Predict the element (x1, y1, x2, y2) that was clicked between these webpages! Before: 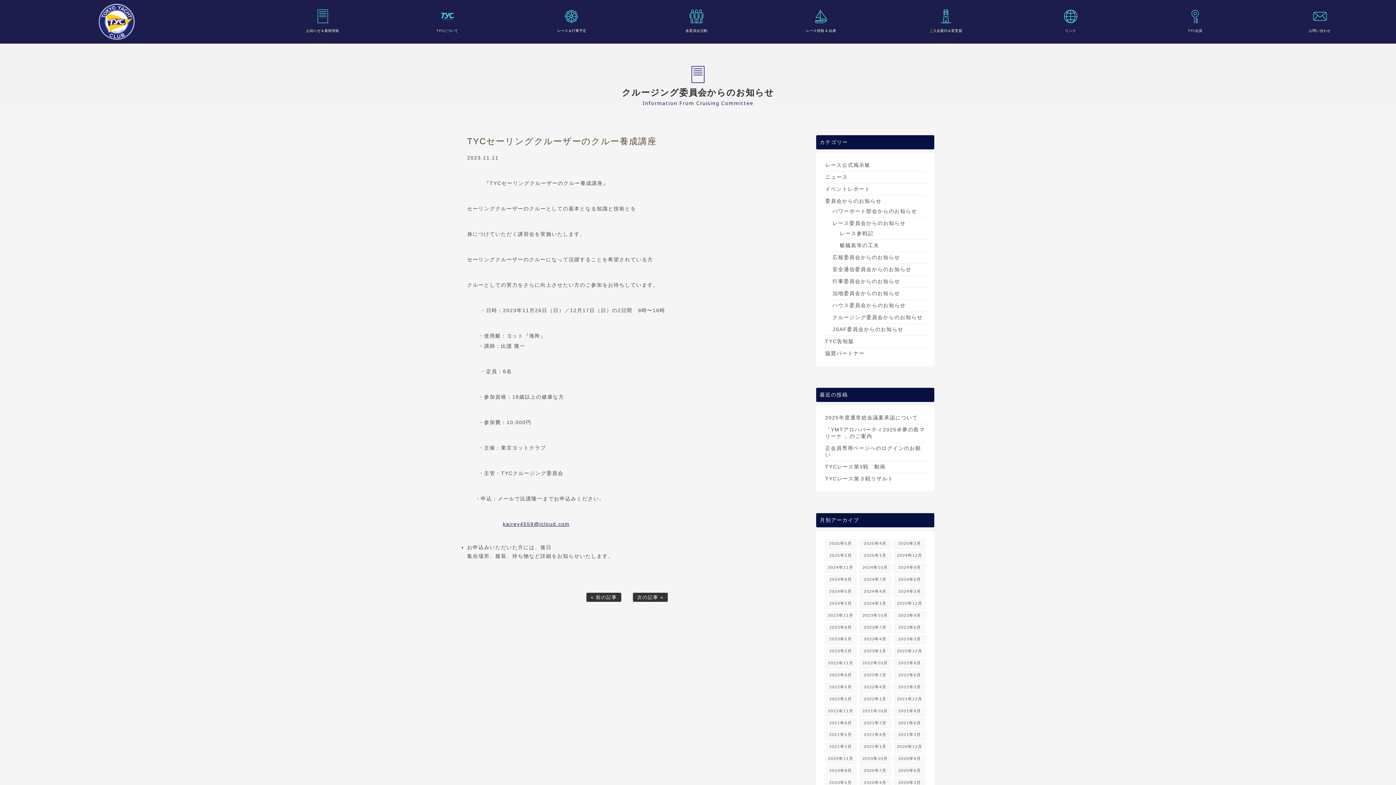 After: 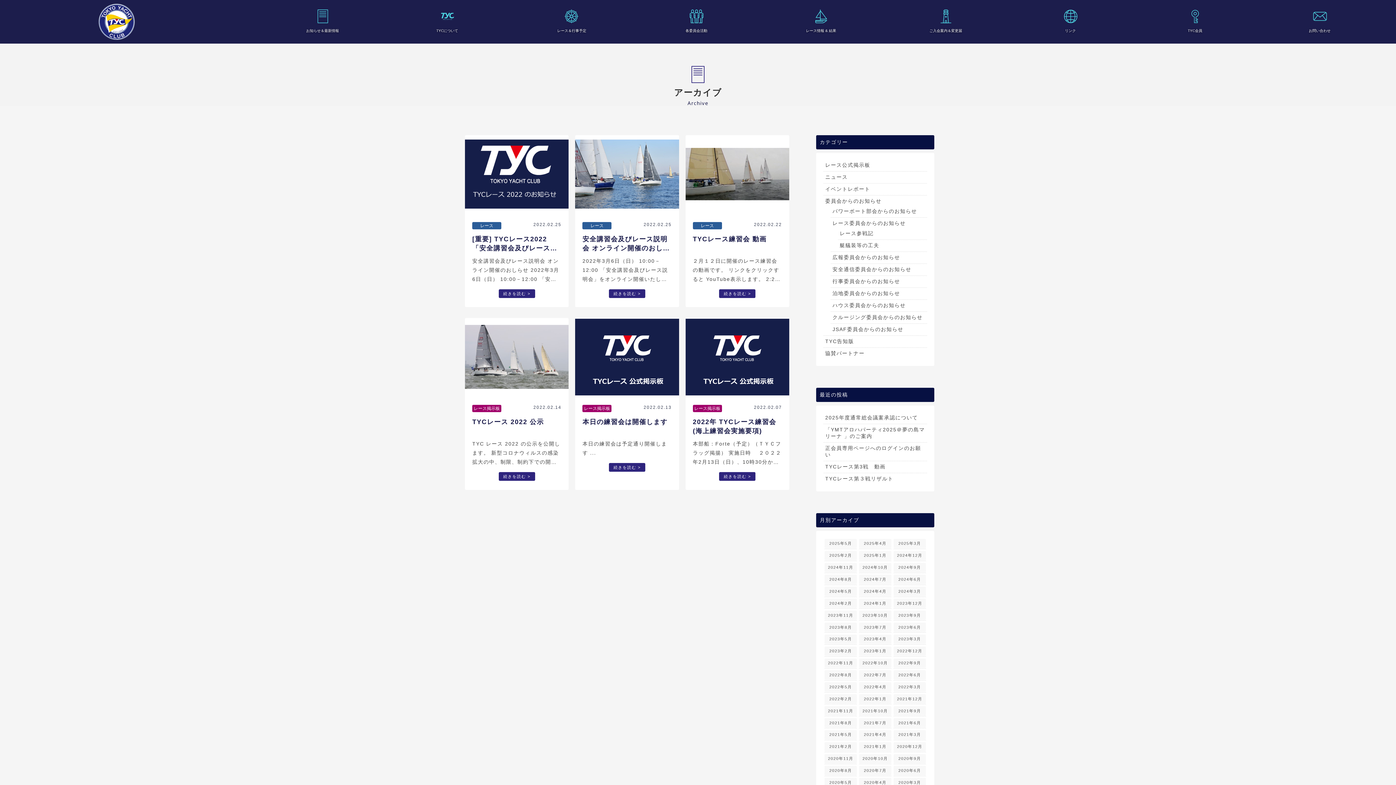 Action: bbox: (824, 694, 857, 704) label: 2022年2月